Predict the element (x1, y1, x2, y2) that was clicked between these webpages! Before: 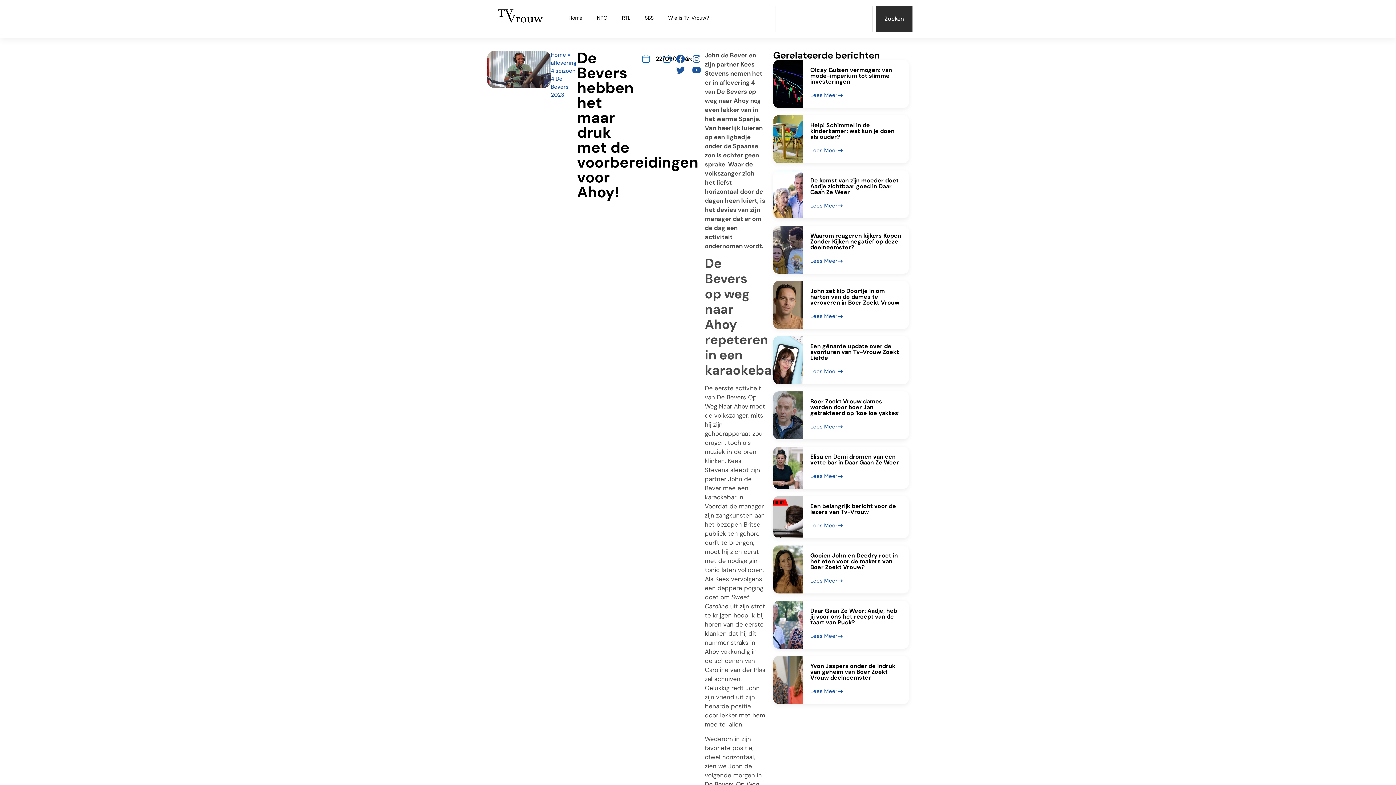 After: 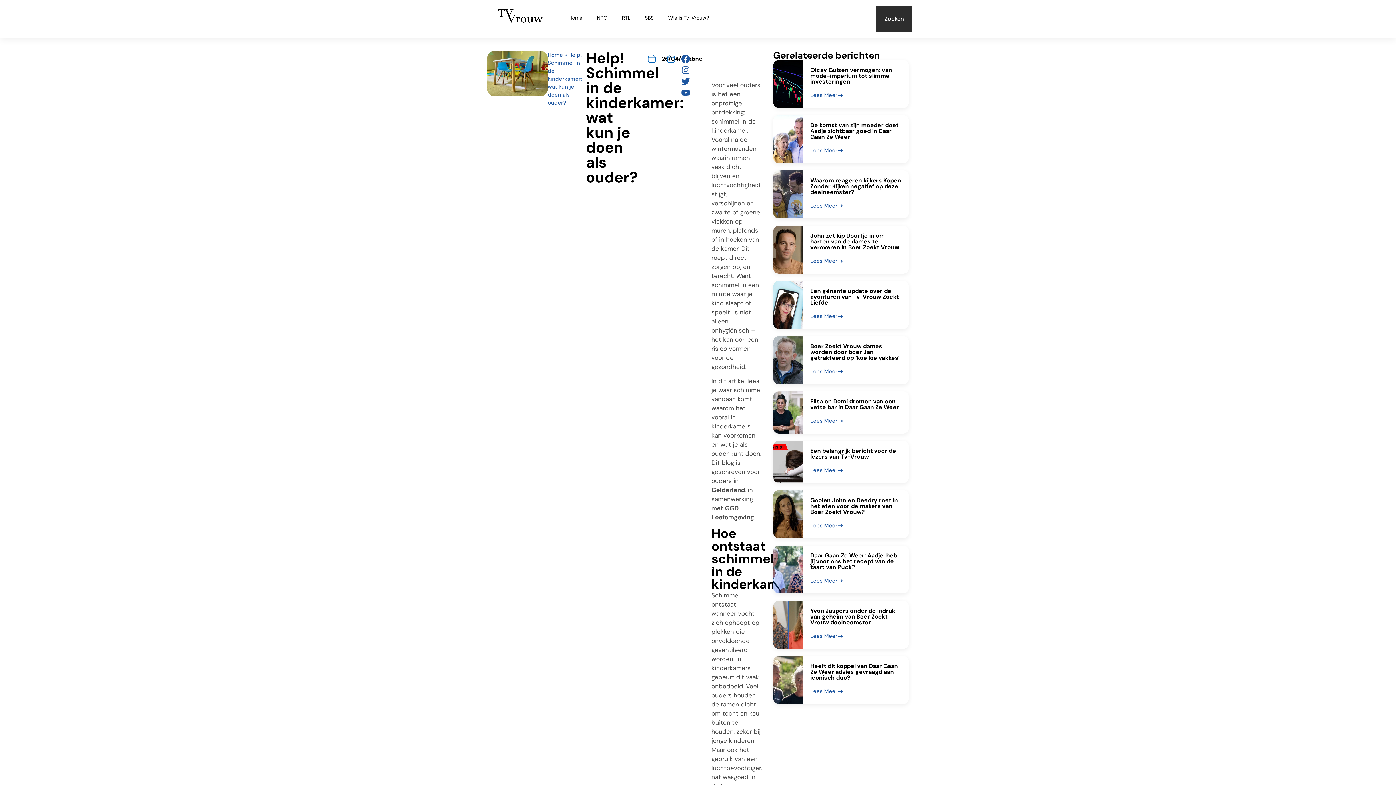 Action: label: Help! Schimmel in de kinderkamer: wat kun je doen als ouder? bbox: (810, 121, 894, 140)